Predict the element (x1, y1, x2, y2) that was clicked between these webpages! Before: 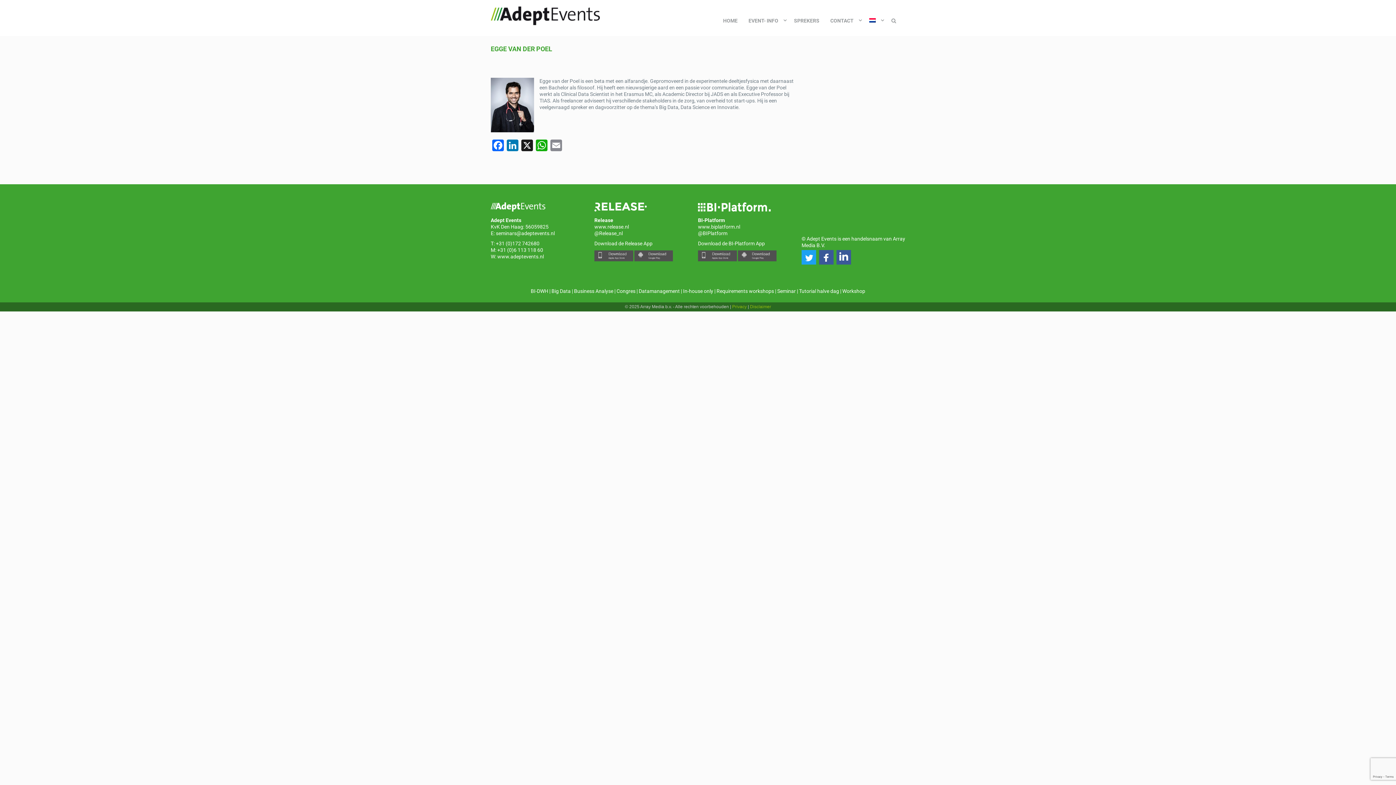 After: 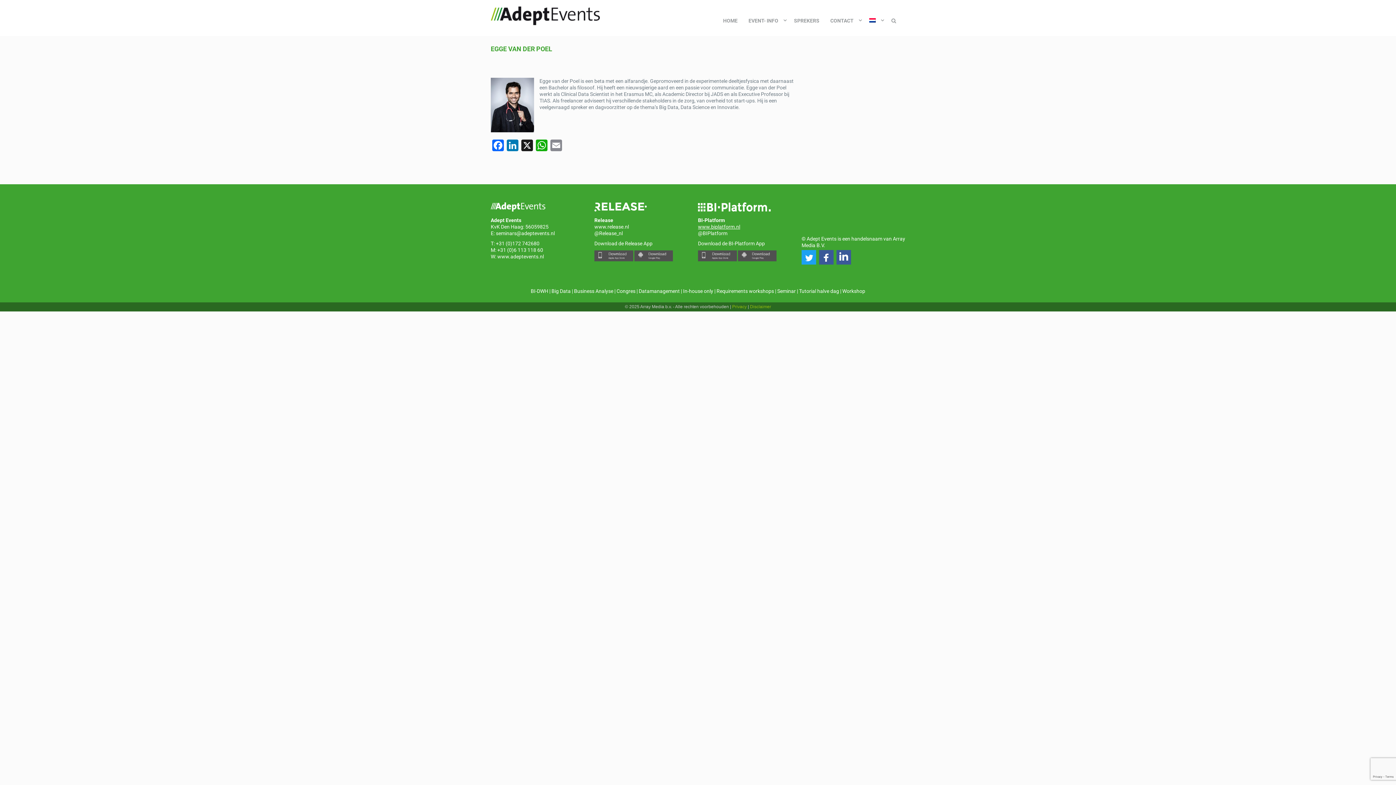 Action: label: www.biplatform.nl bbox: (698, 223, 740, 230)